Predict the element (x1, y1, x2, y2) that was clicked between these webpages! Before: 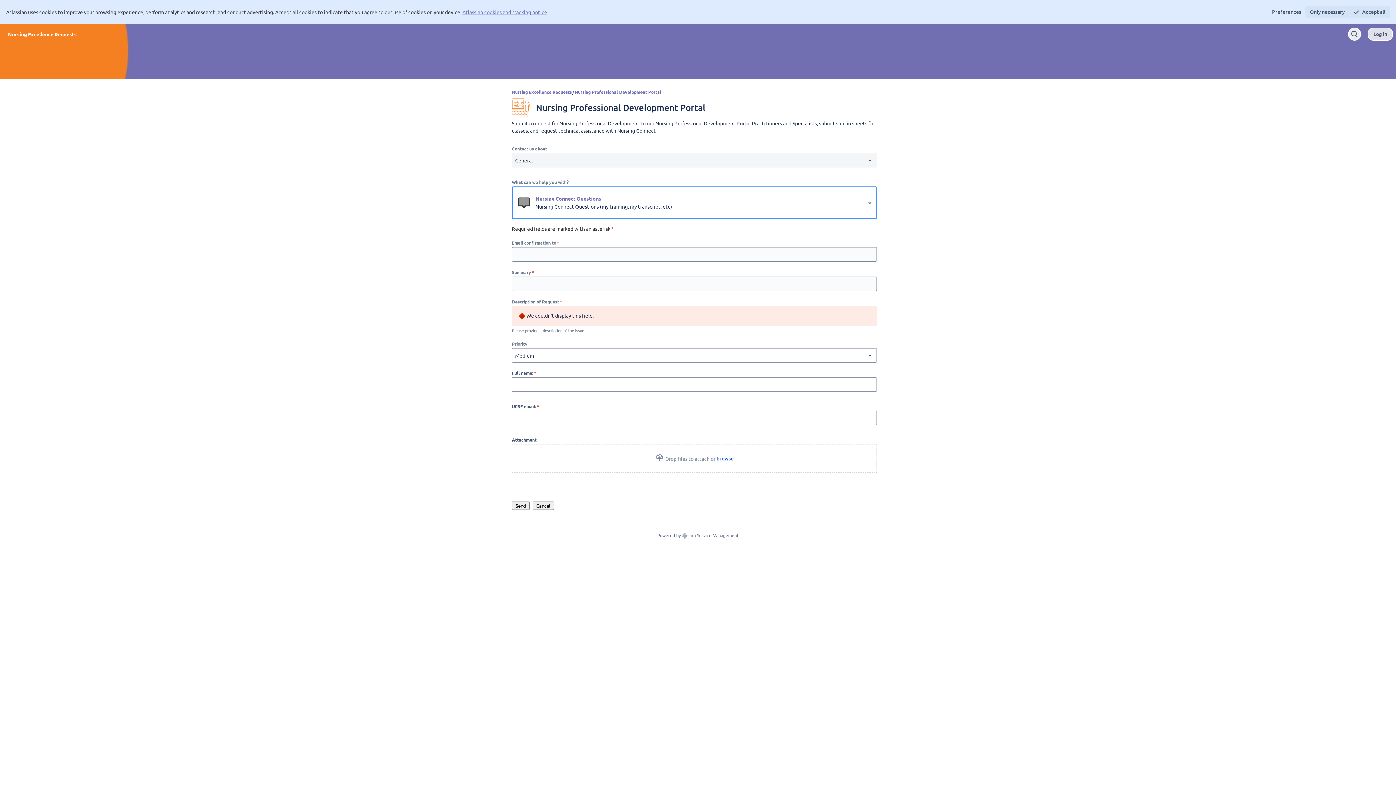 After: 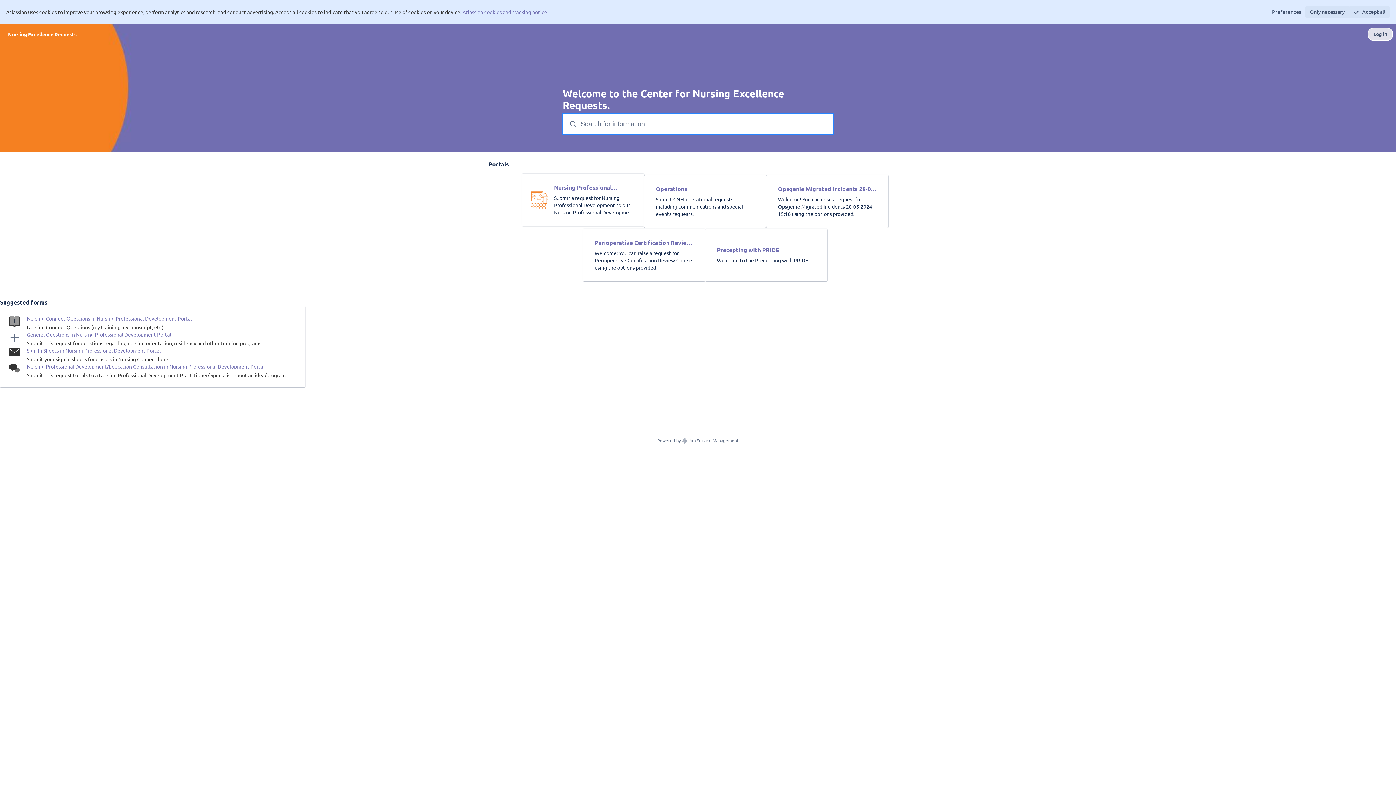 Action: bbox: (512, 88, 572, 94) label: Nursing Excellence Requests